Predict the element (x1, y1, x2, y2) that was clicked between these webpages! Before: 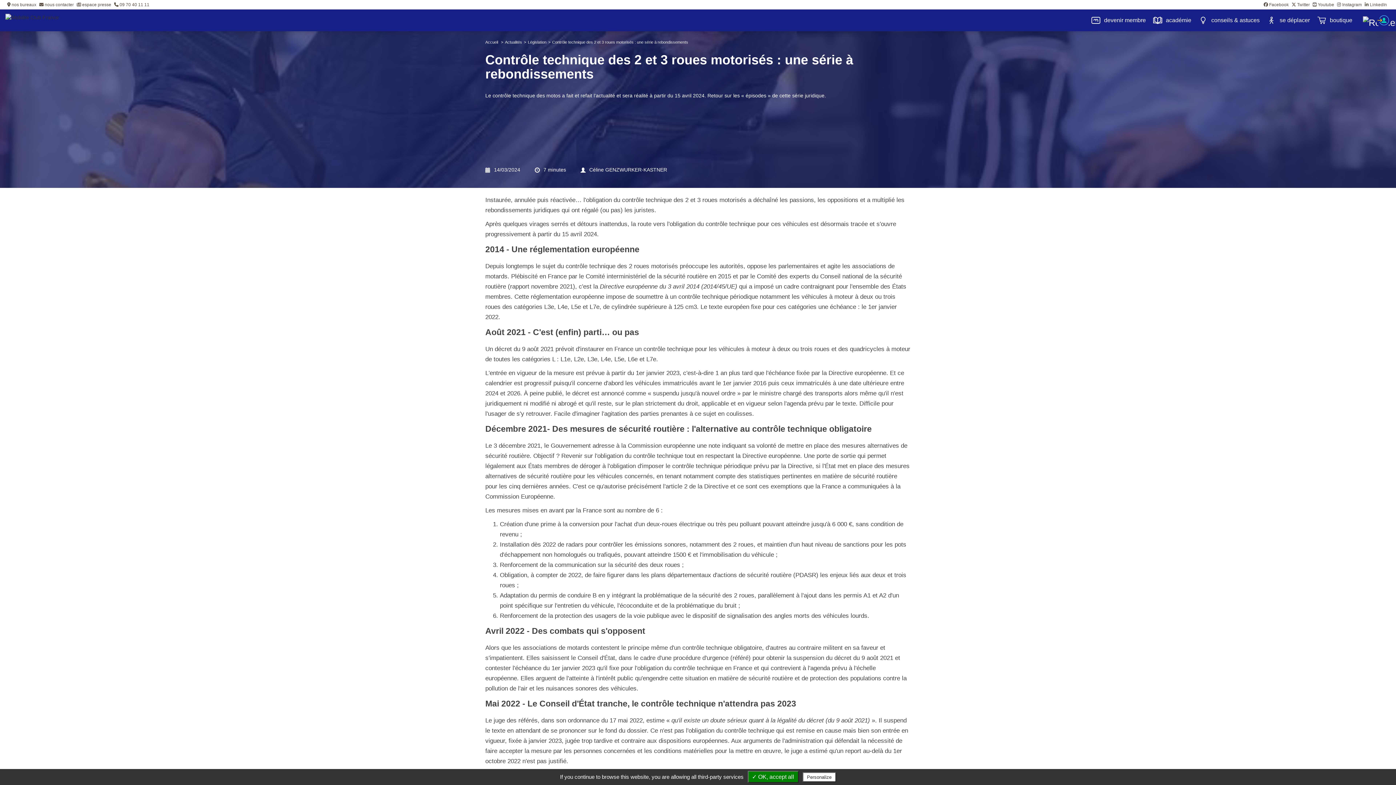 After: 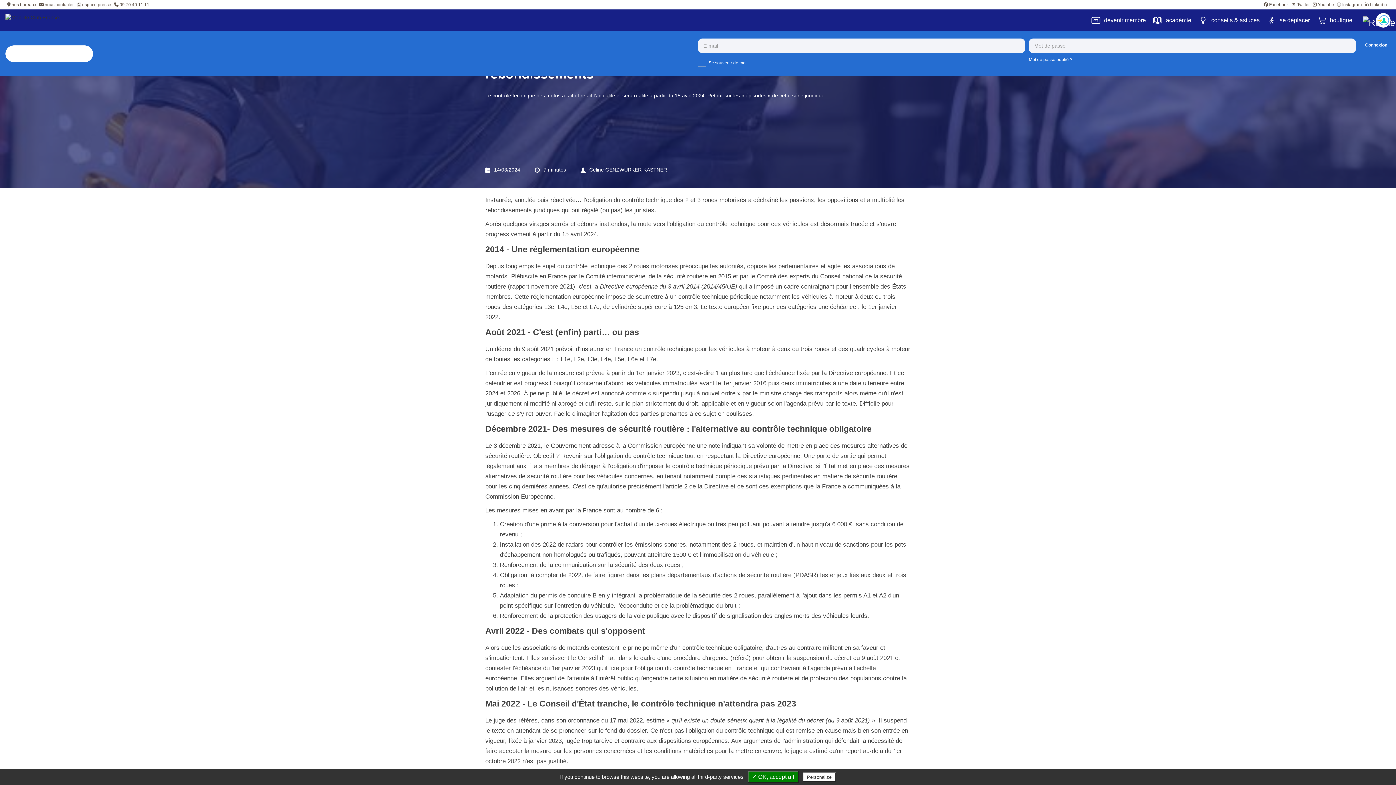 Action: bbox: (1376, 13, 1390, 27)